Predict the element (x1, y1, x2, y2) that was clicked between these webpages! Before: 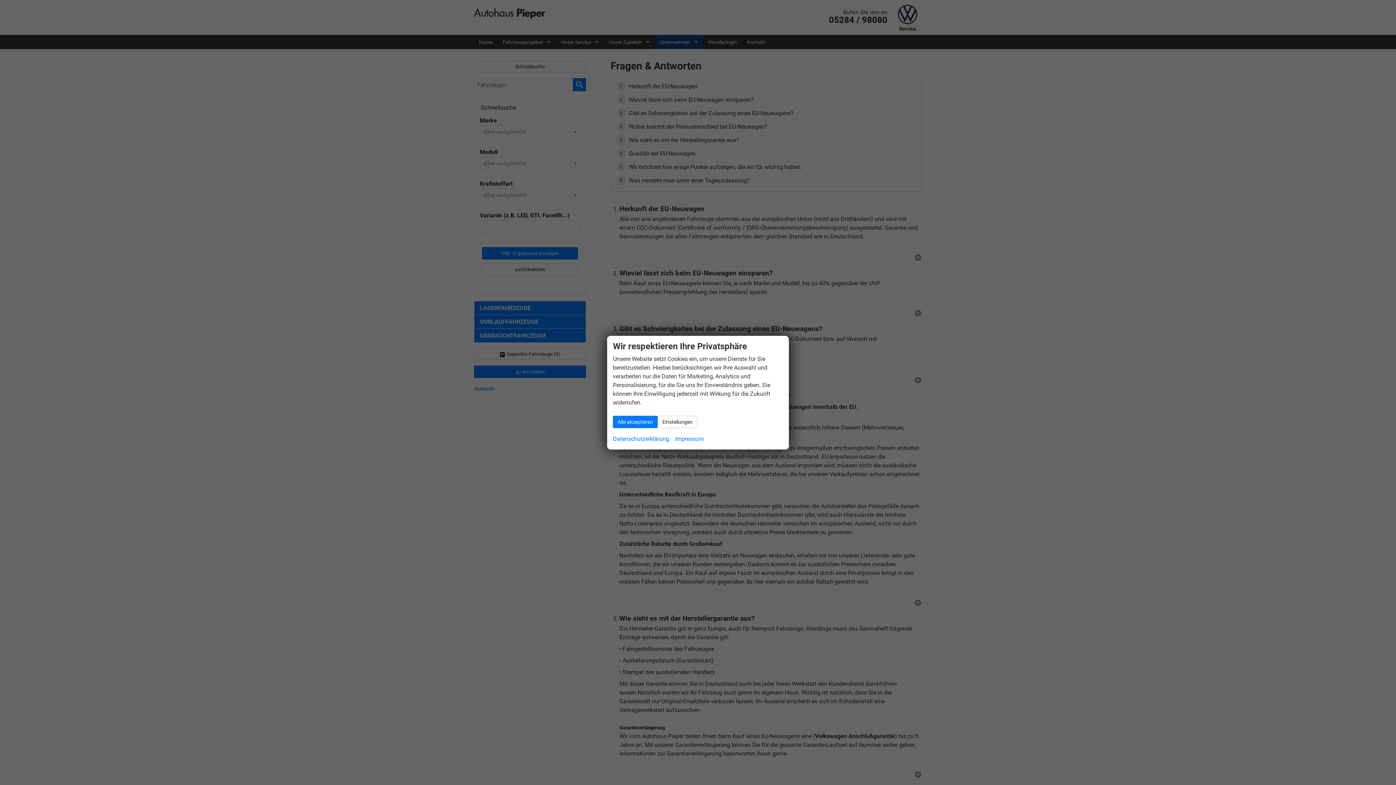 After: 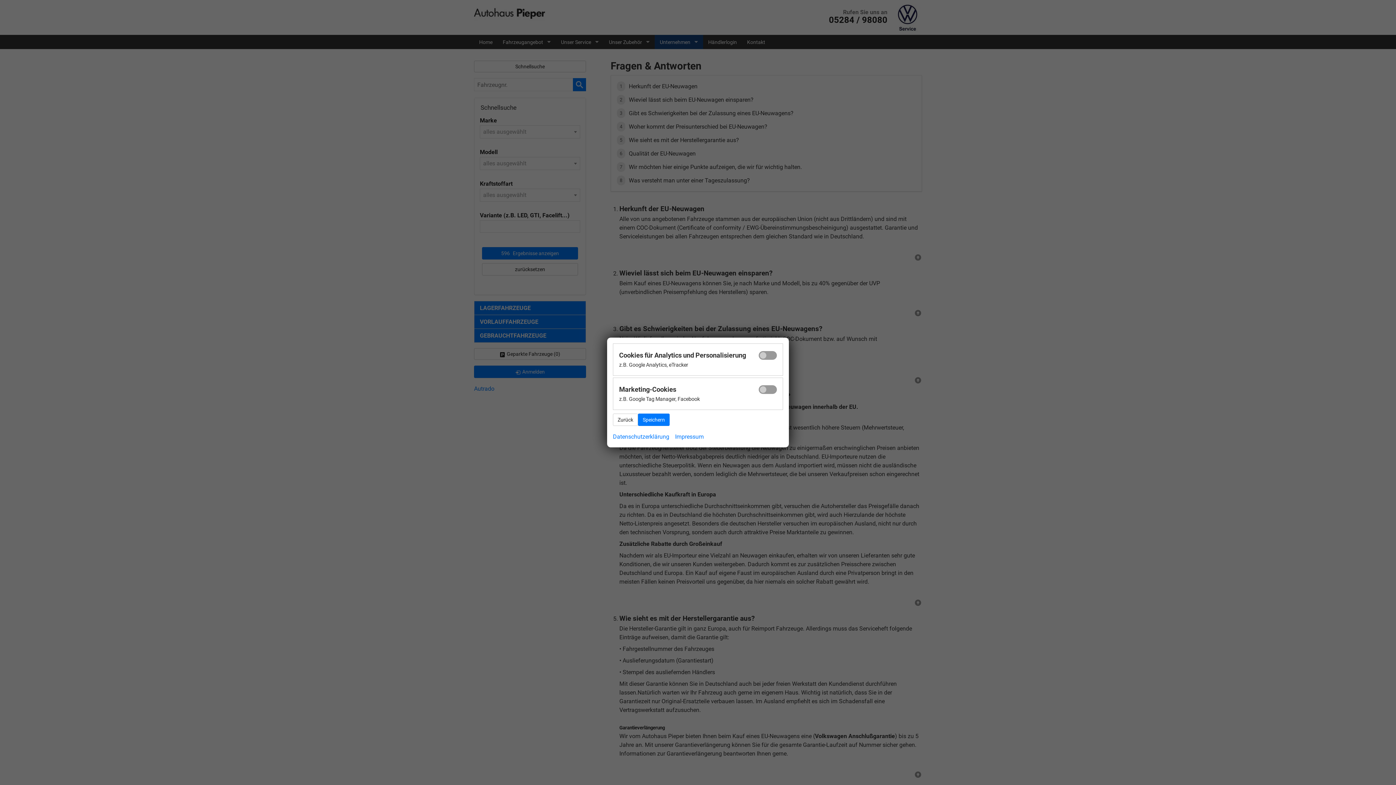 Action: label: Einstellungen bbox: (657, 415, 697, 428)